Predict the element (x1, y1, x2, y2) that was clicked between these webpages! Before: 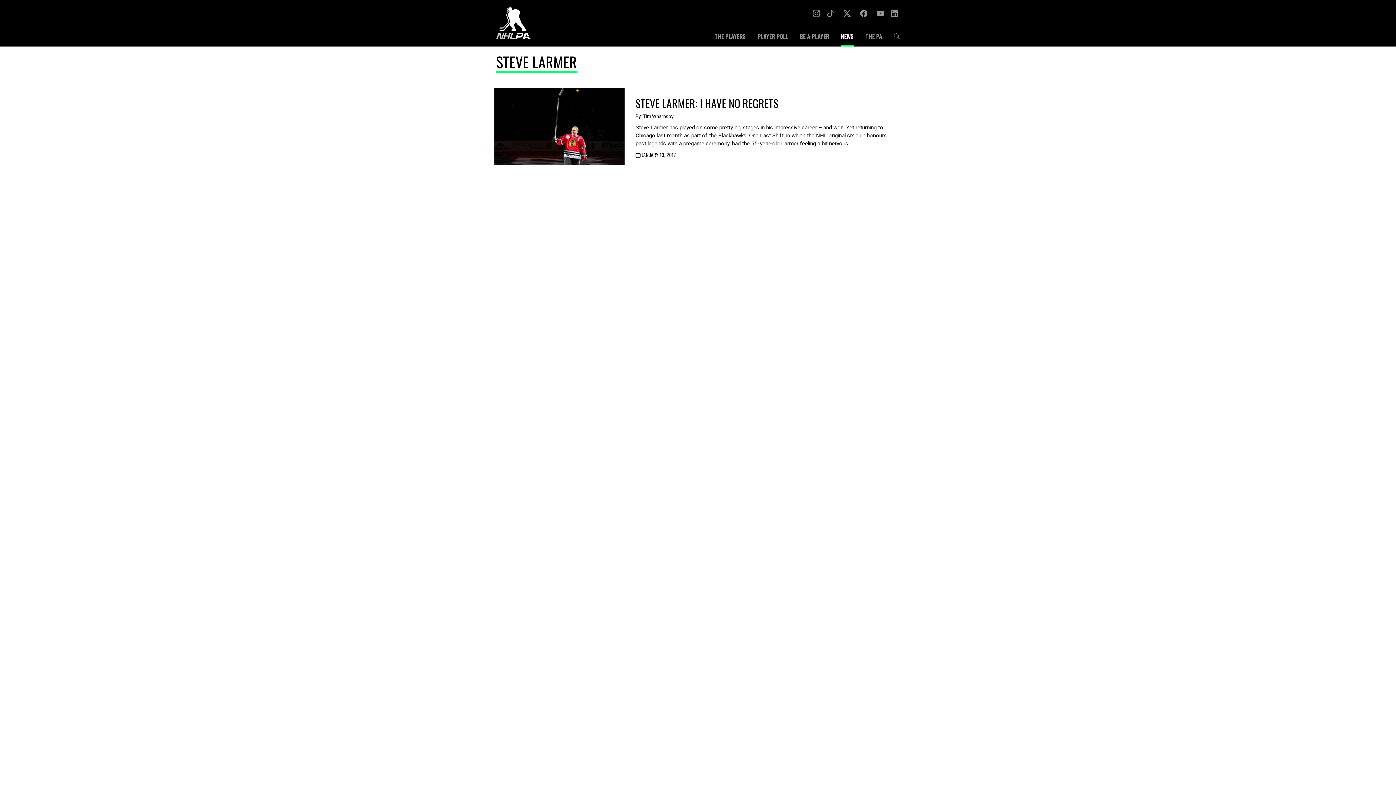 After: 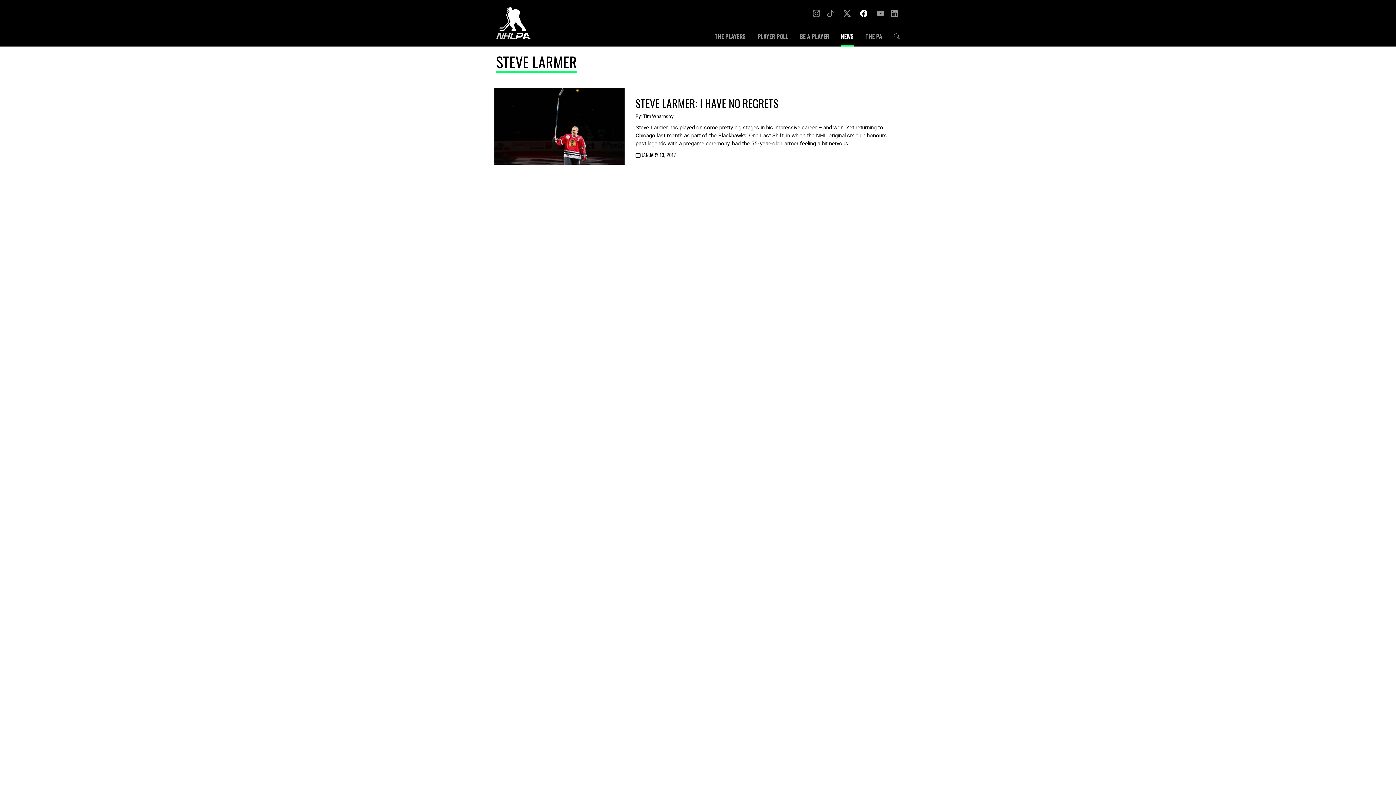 Action: bbox: (860, 7, 867, 18)